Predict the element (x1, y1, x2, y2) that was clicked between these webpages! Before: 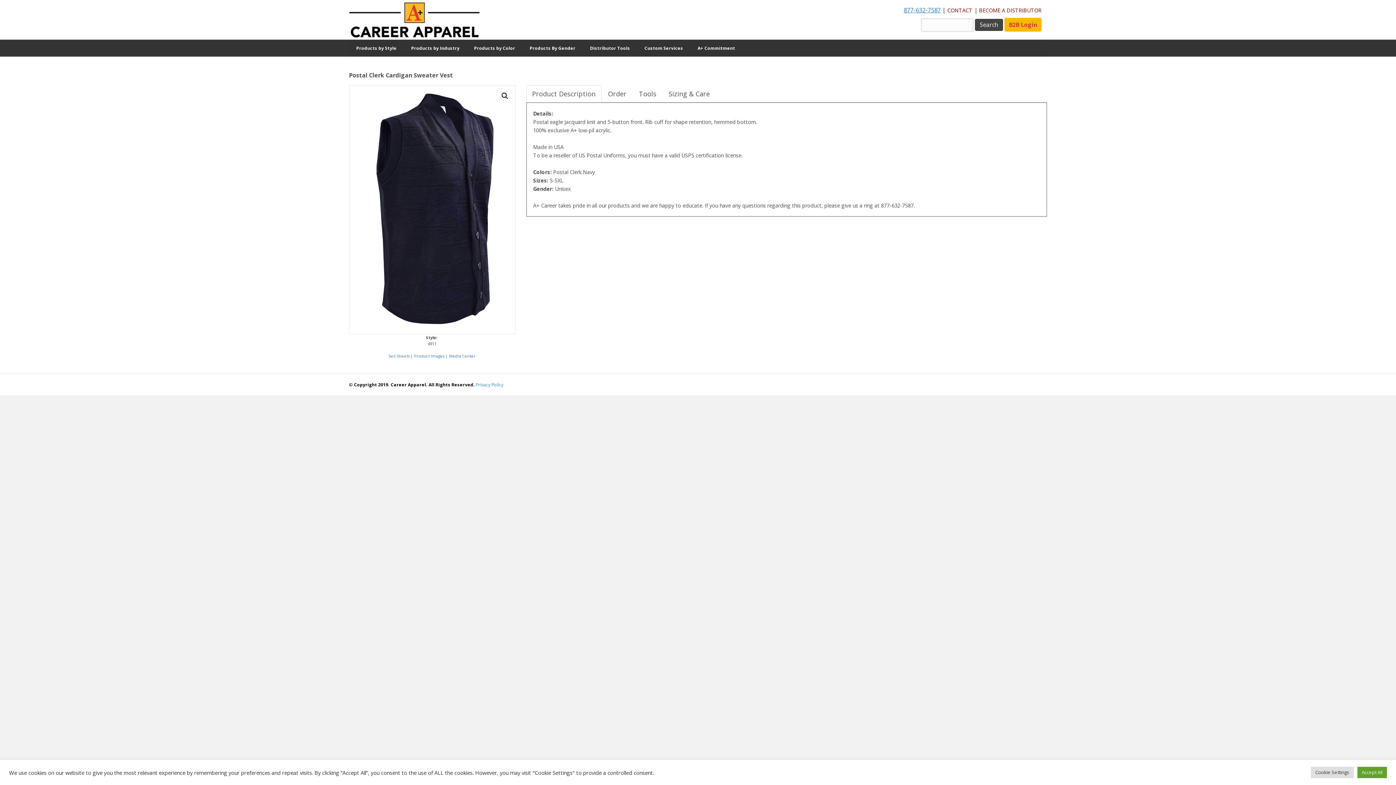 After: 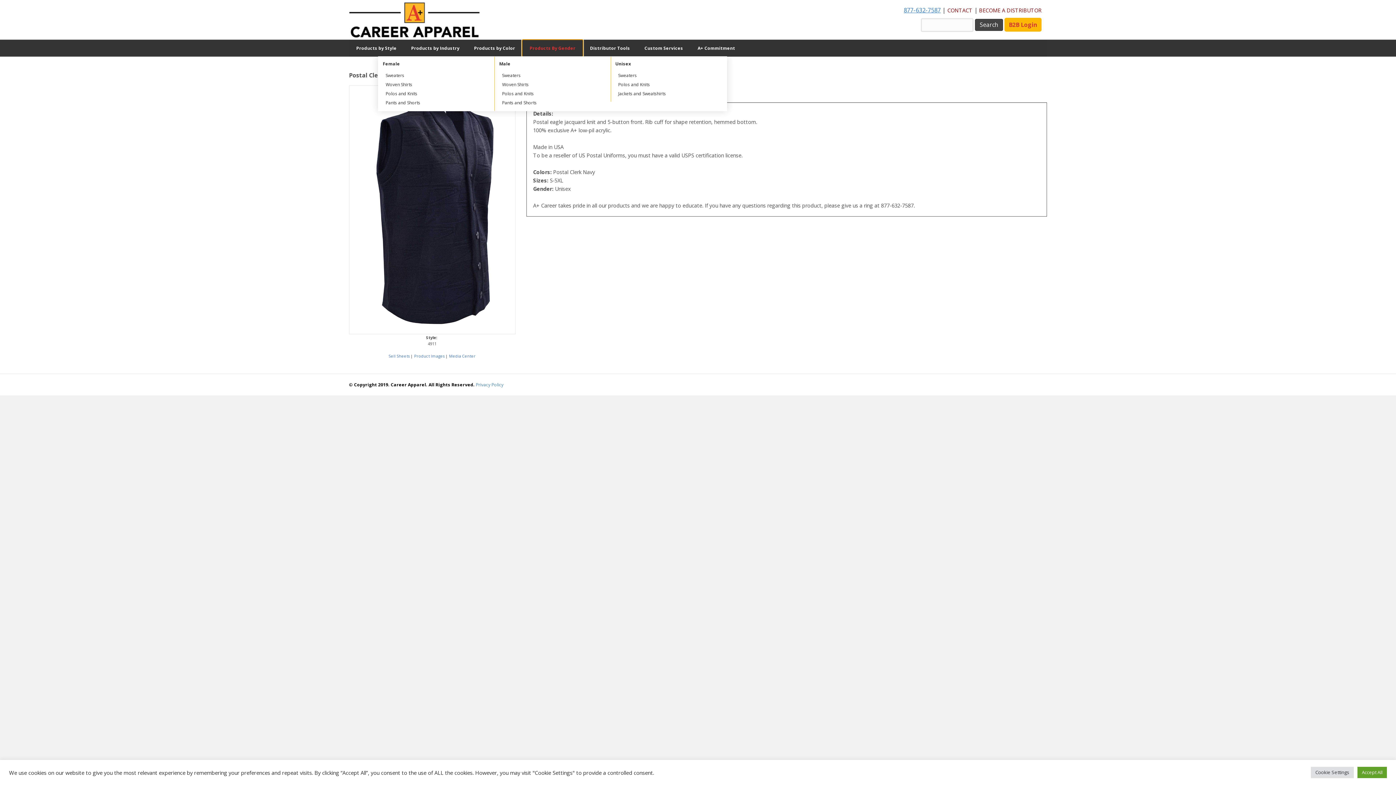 Action: label: Products By Gender bbox: (522, 40, 582, 56)